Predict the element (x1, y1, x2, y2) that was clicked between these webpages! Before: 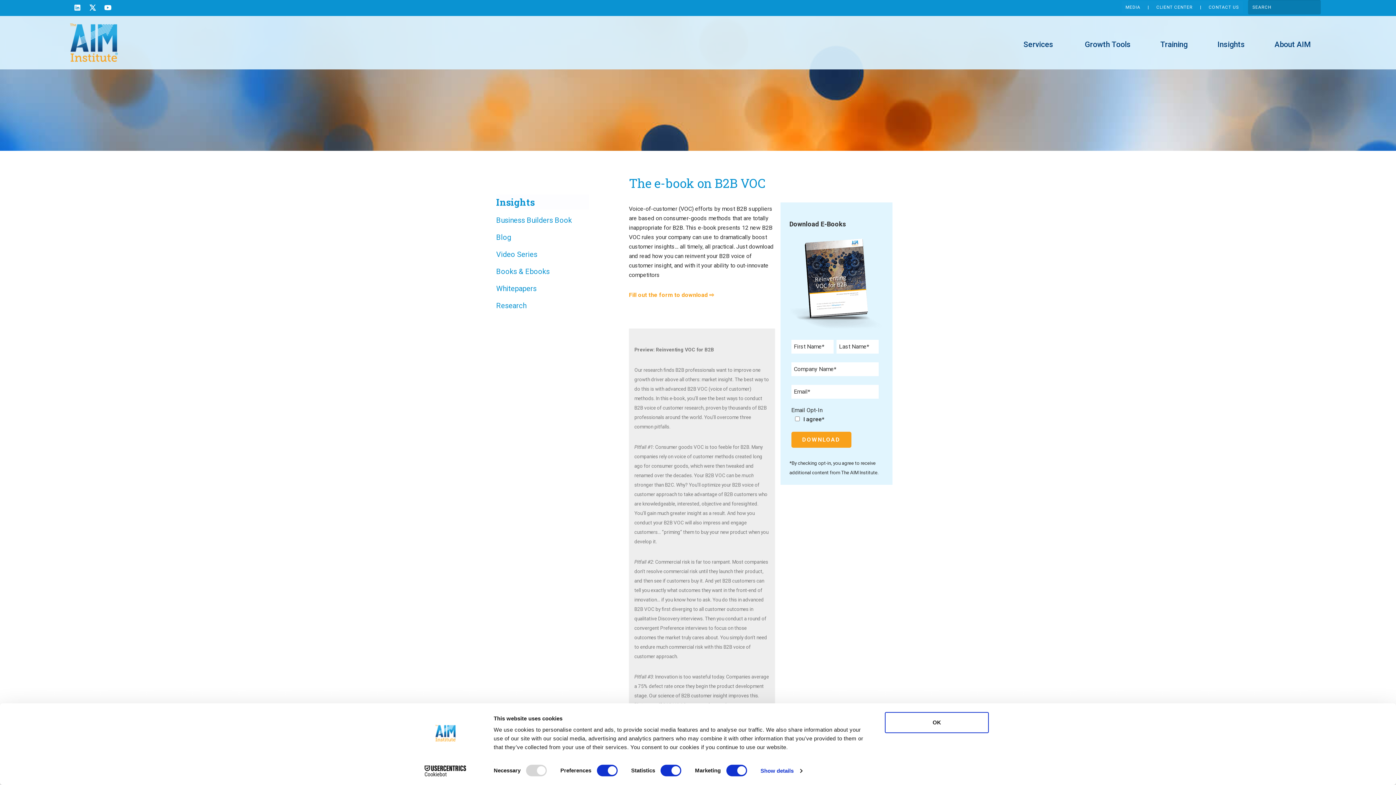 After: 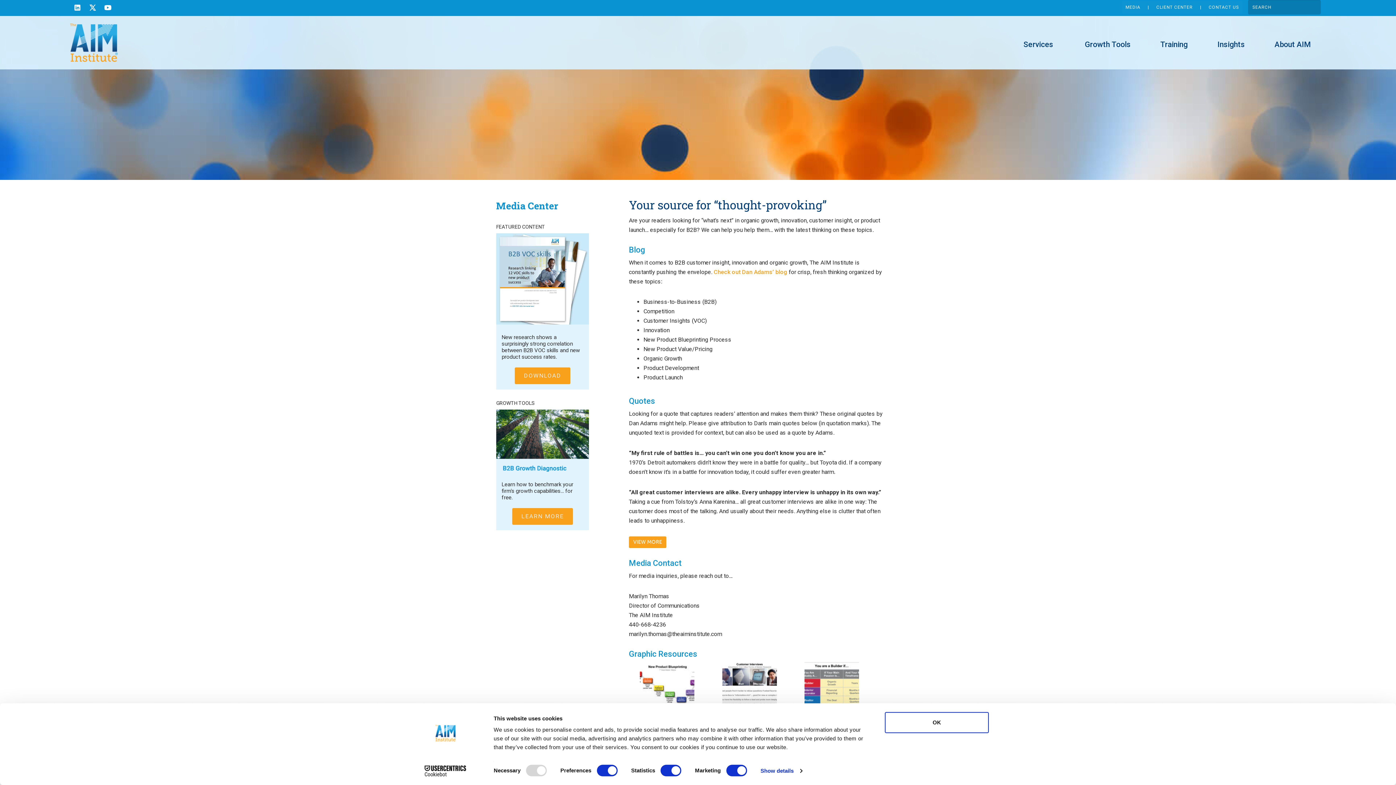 Action: label: MEDIA bbox: (1122, 1, 1144, 13)